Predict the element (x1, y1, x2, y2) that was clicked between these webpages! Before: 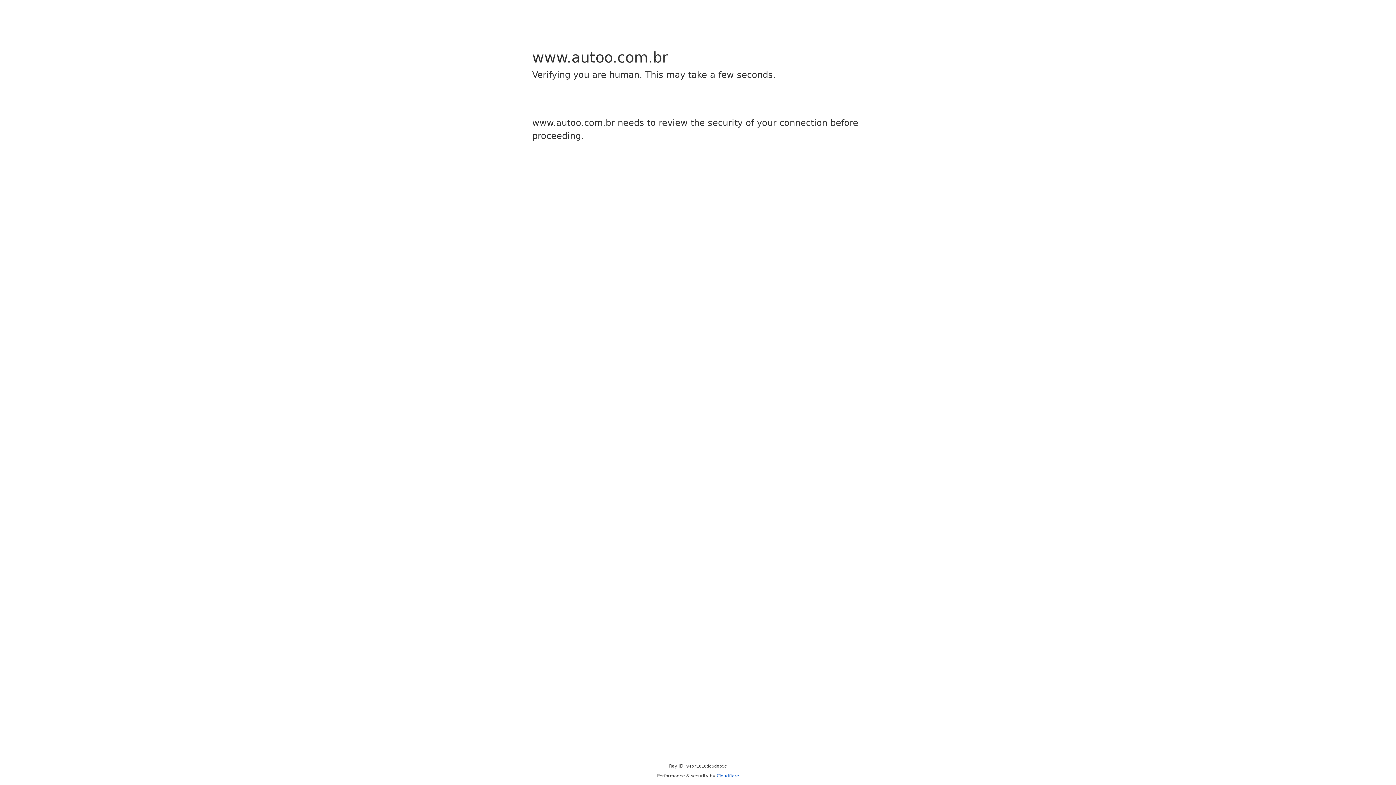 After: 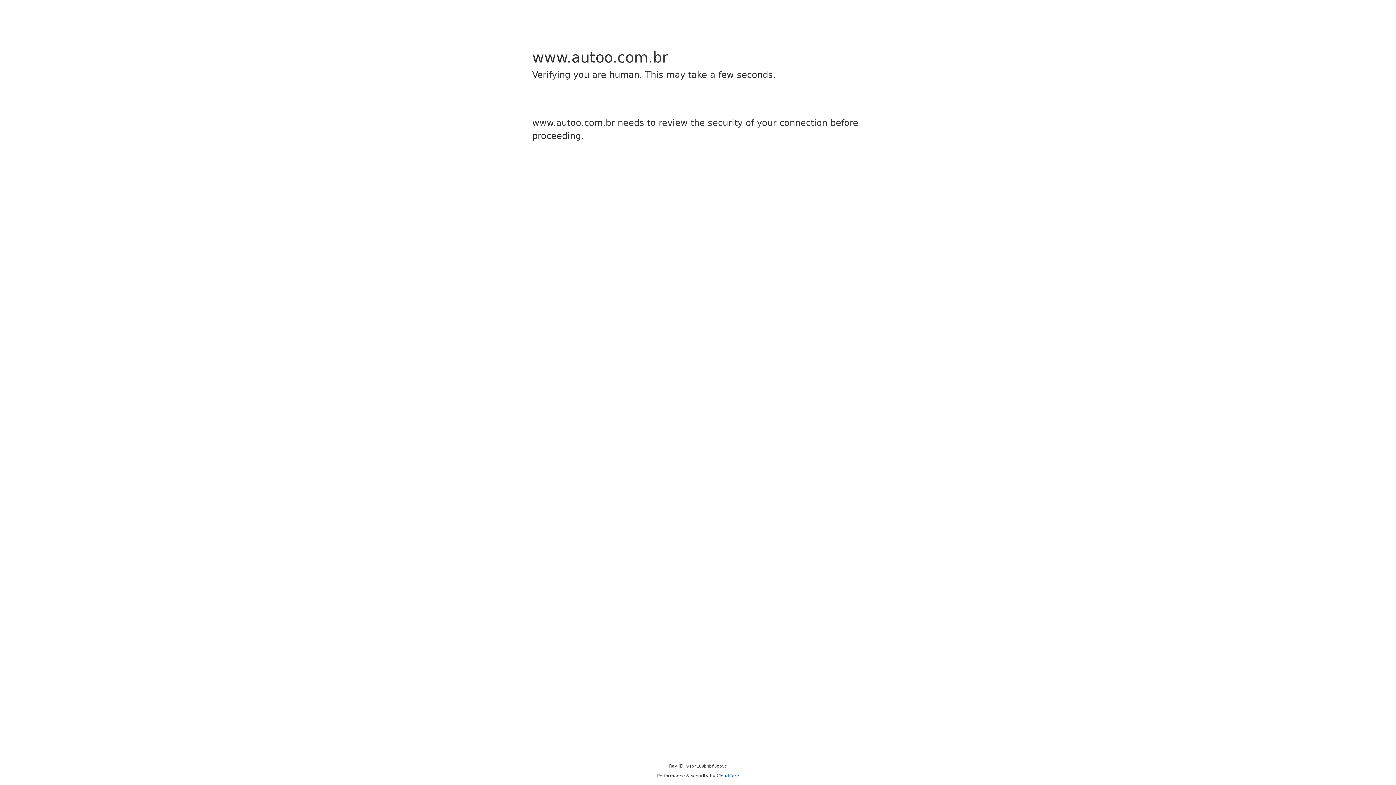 Action: bbox: (716, 773, 739, 778) label: Cloudflare